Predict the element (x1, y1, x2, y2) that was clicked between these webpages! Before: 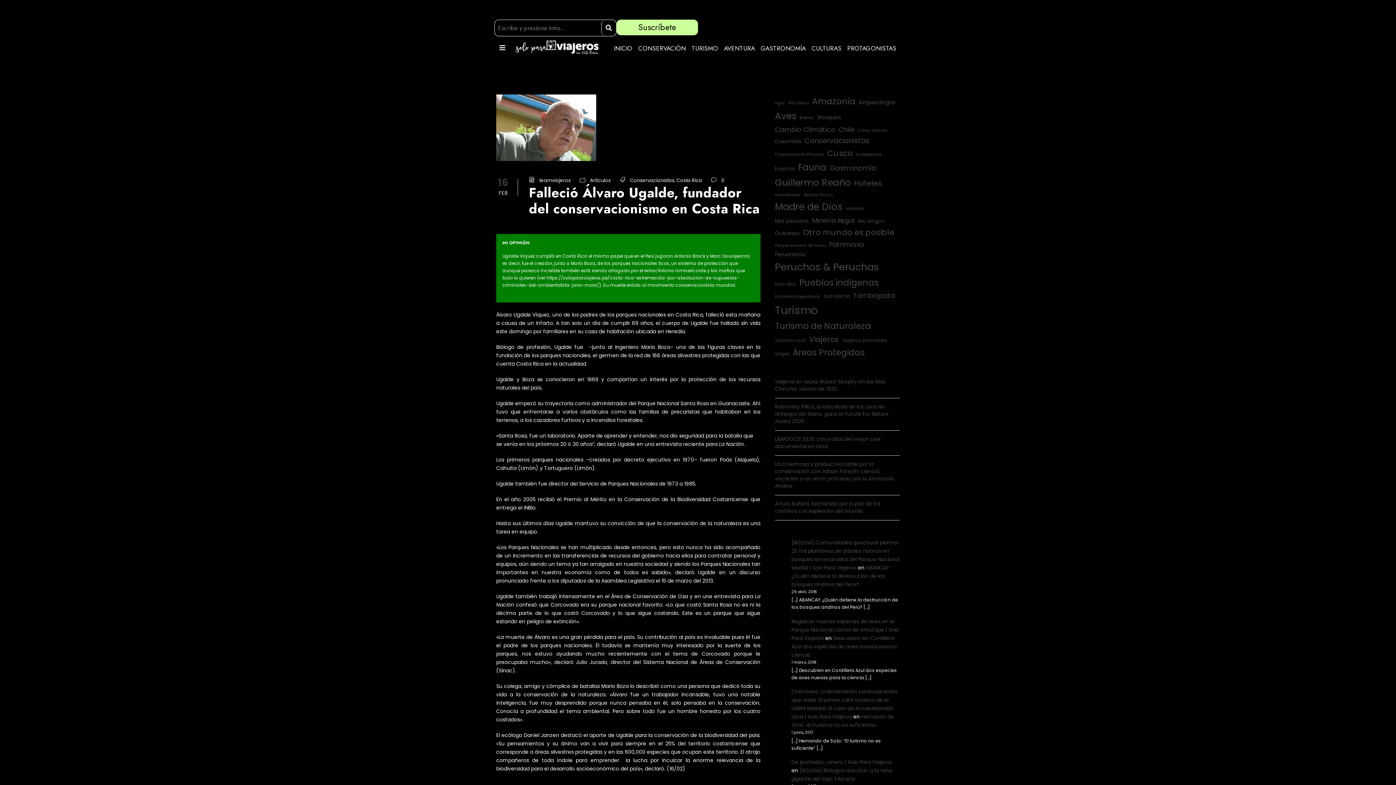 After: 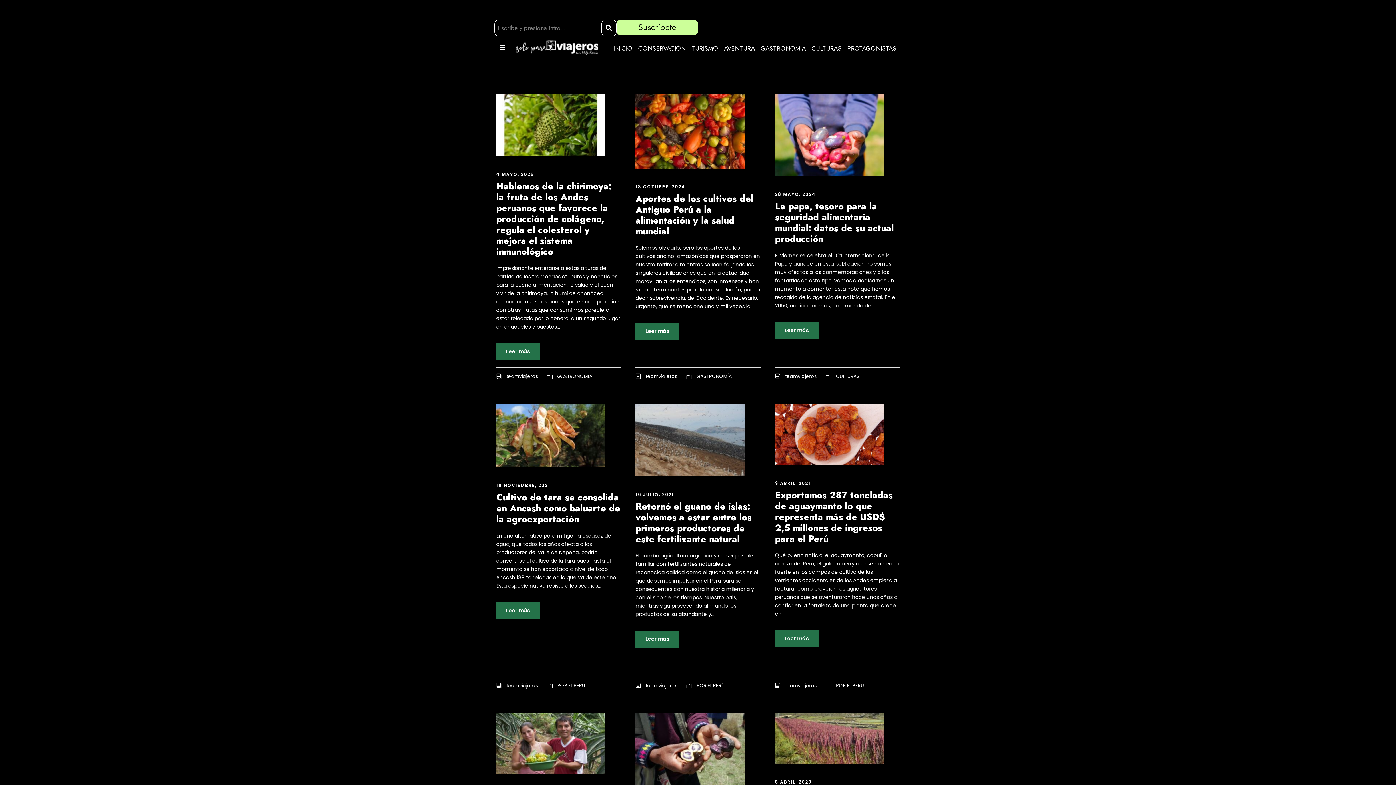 Action: bbox: (775, 99, 784, 106) label: Agro (26 elementos)